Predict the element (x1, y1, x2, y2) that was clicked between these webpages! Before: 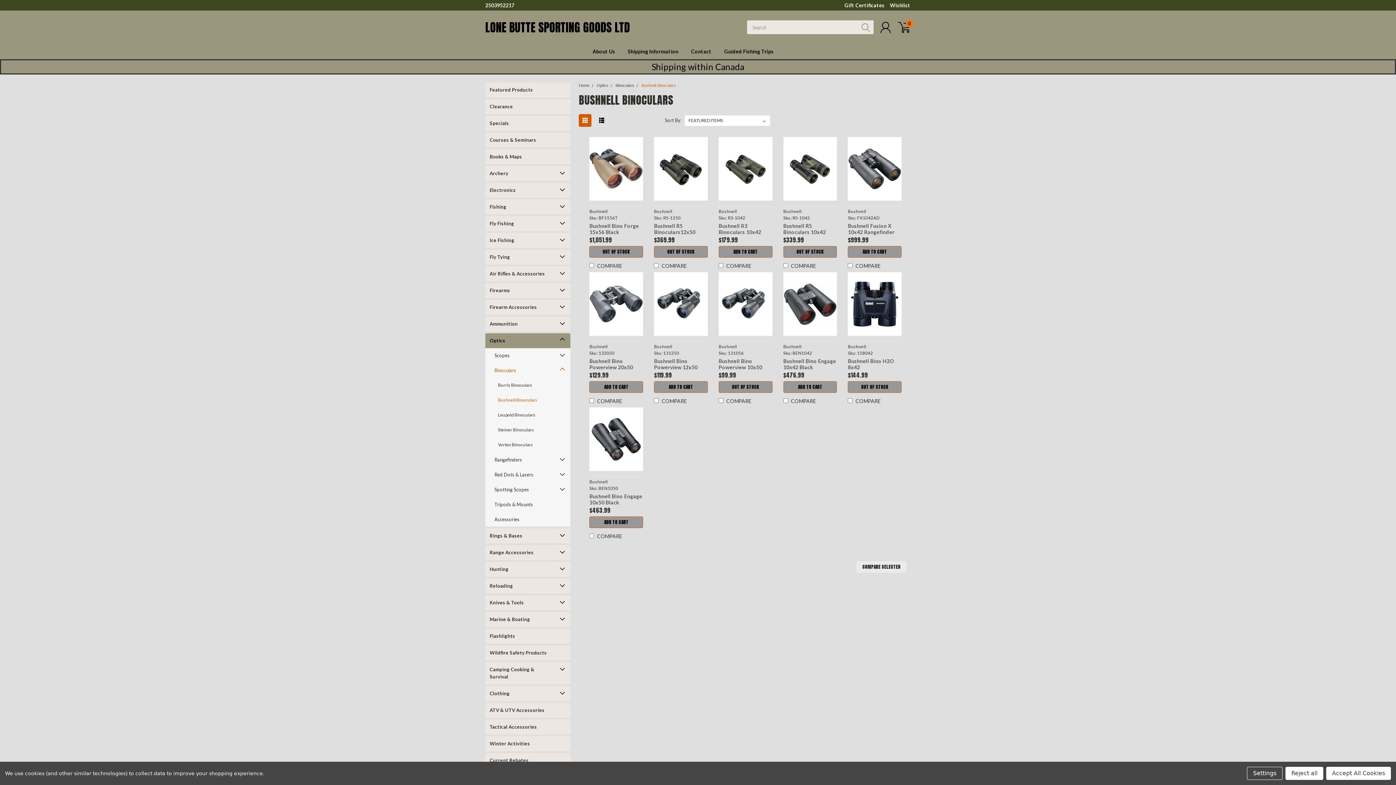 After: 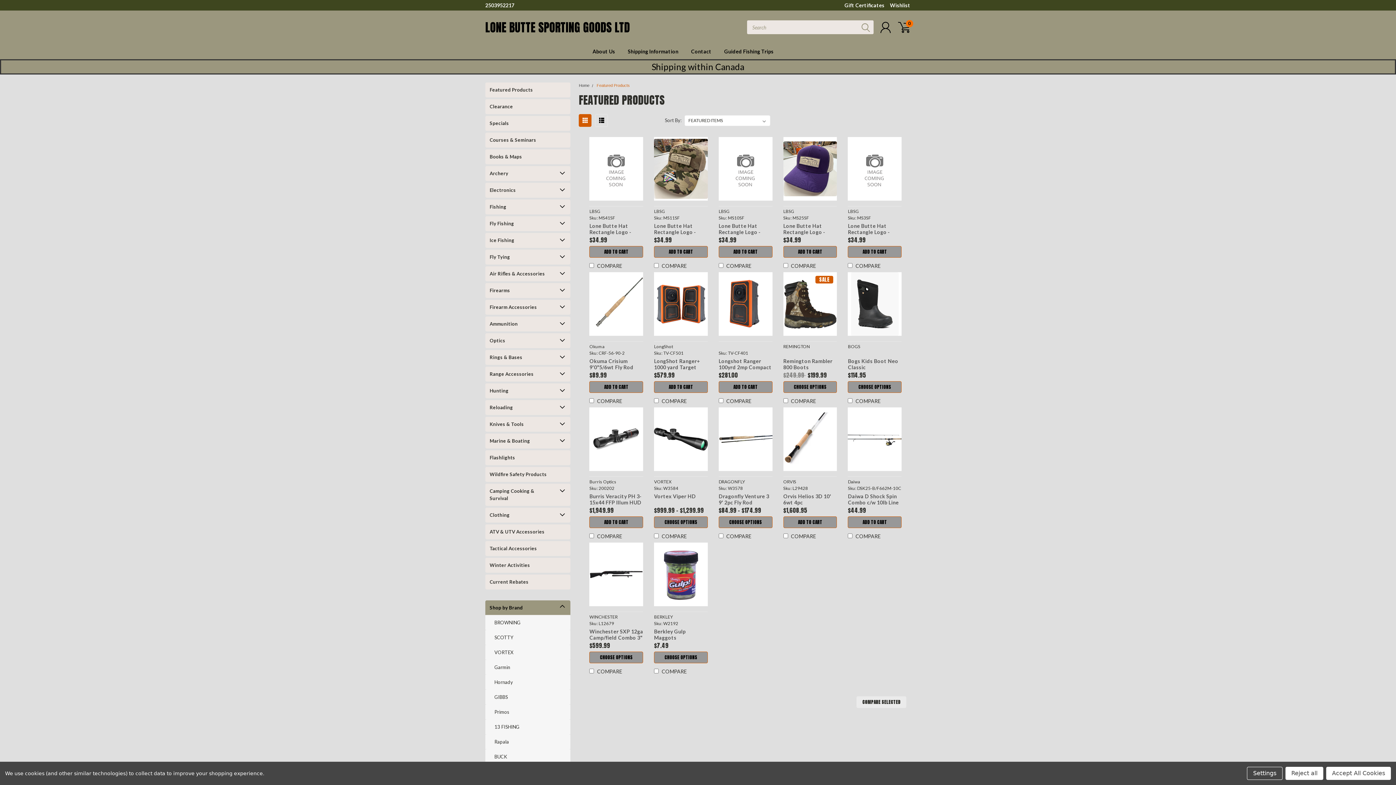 Action: label: Featured Products bbox: (485, 82, 557, 97)